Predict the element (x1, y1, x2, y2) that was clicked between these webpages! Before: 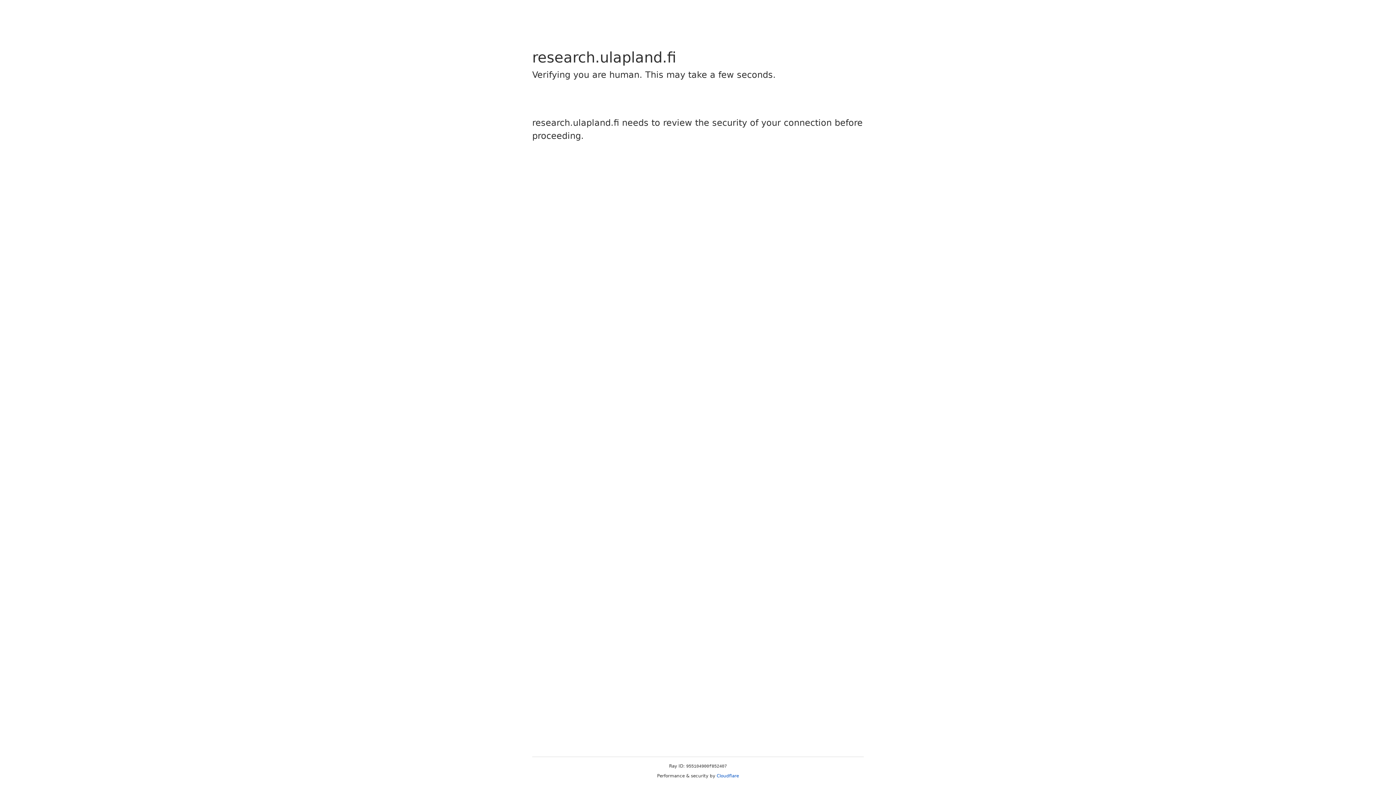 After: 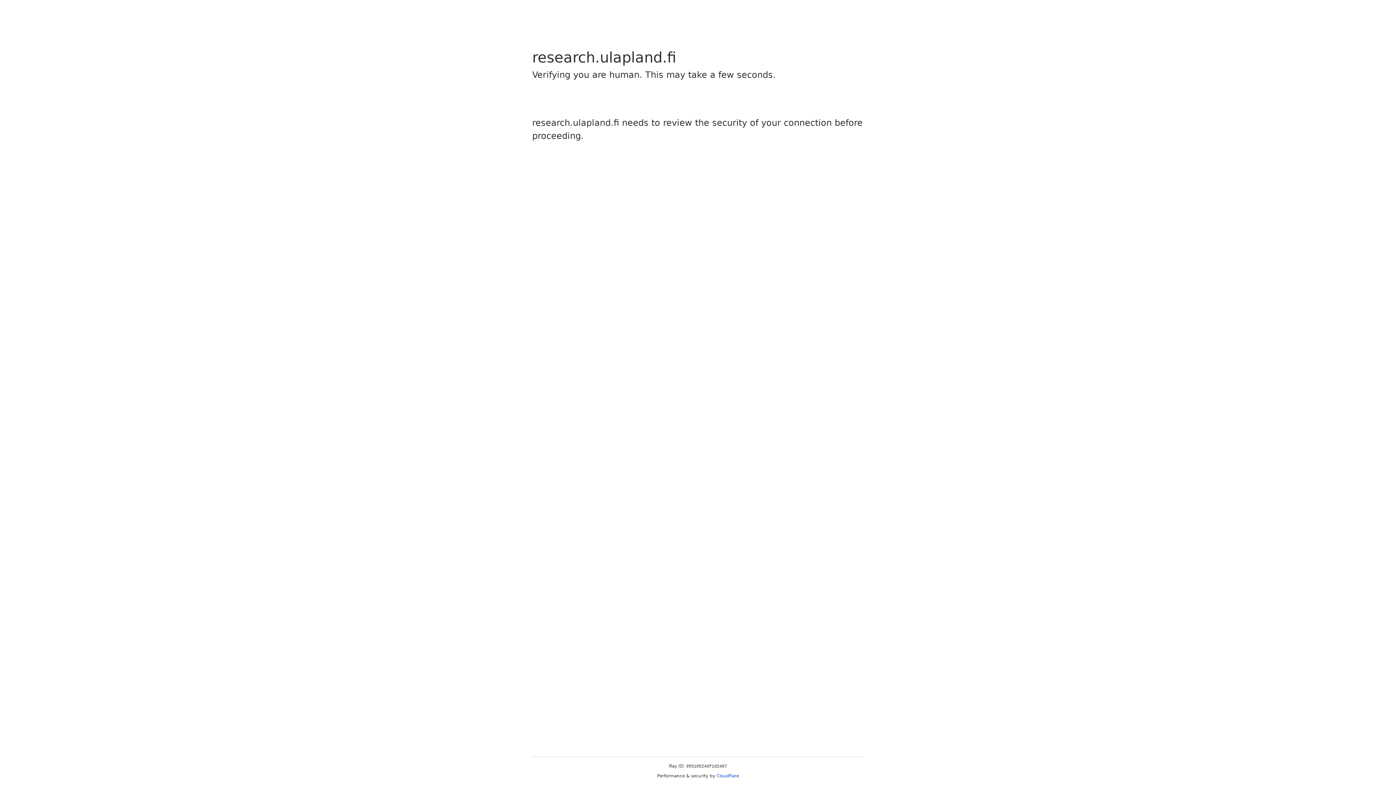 Action: bbox: (716, 773, 739, 778) label: Cloudflare